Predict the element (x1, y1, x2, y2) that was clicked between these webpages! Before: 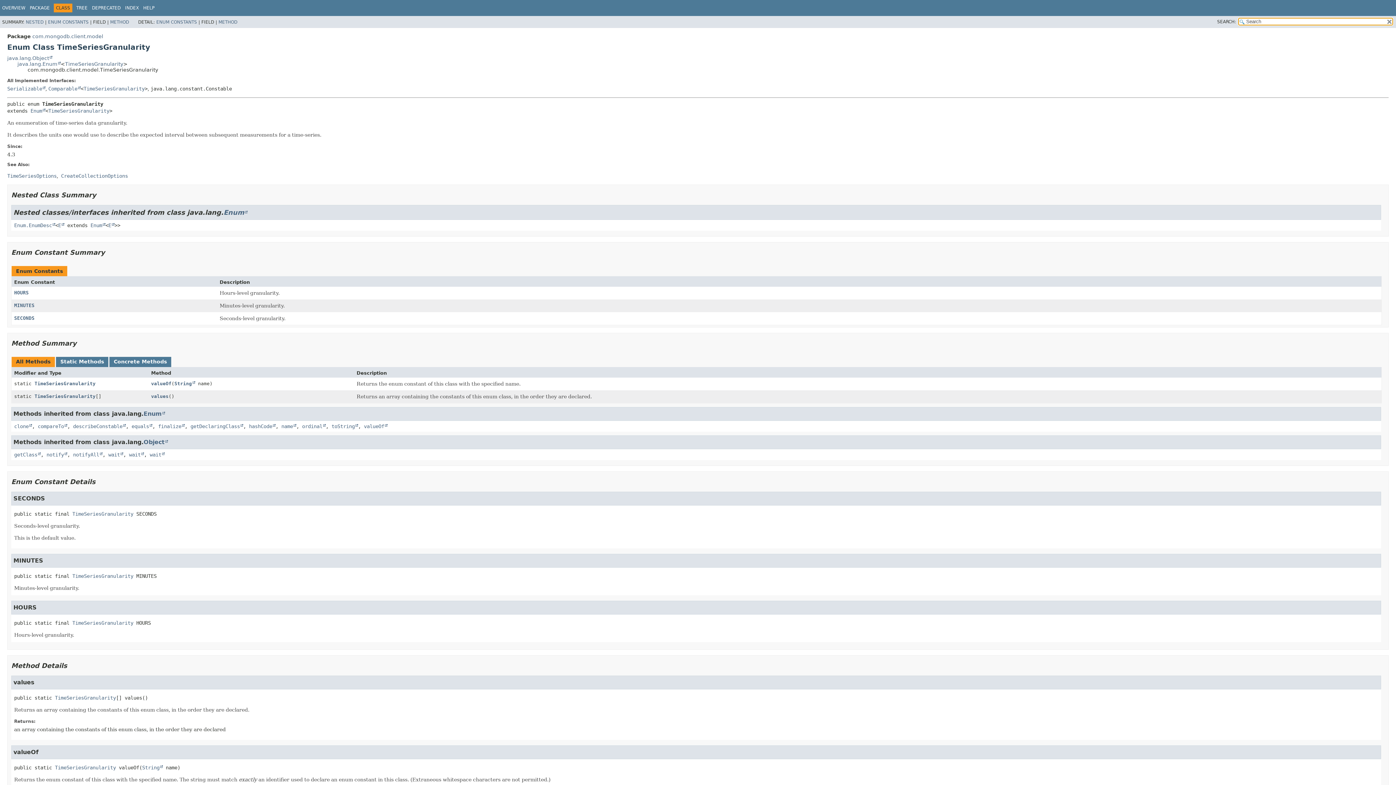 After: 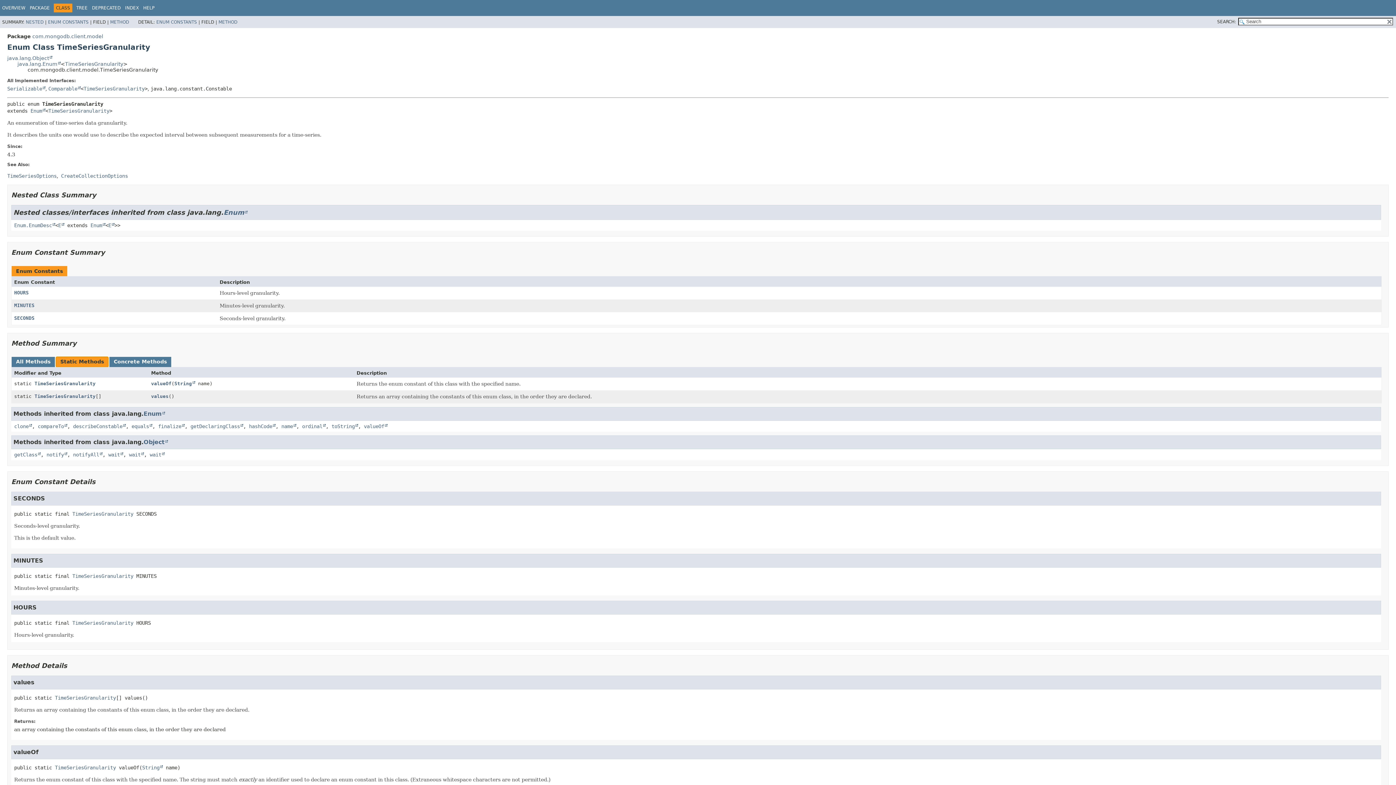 Action: label: Static Methods bbox: (56, 356, 108, 367)